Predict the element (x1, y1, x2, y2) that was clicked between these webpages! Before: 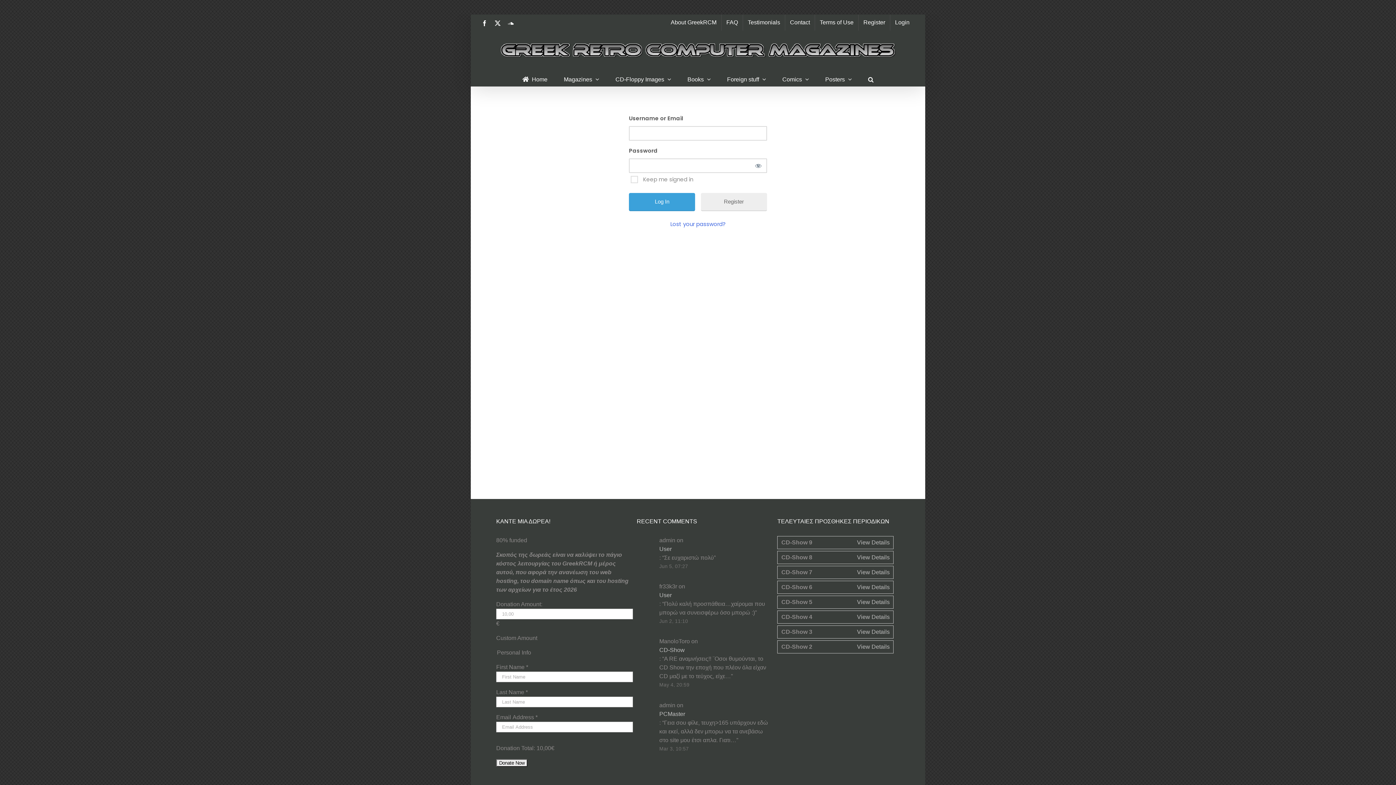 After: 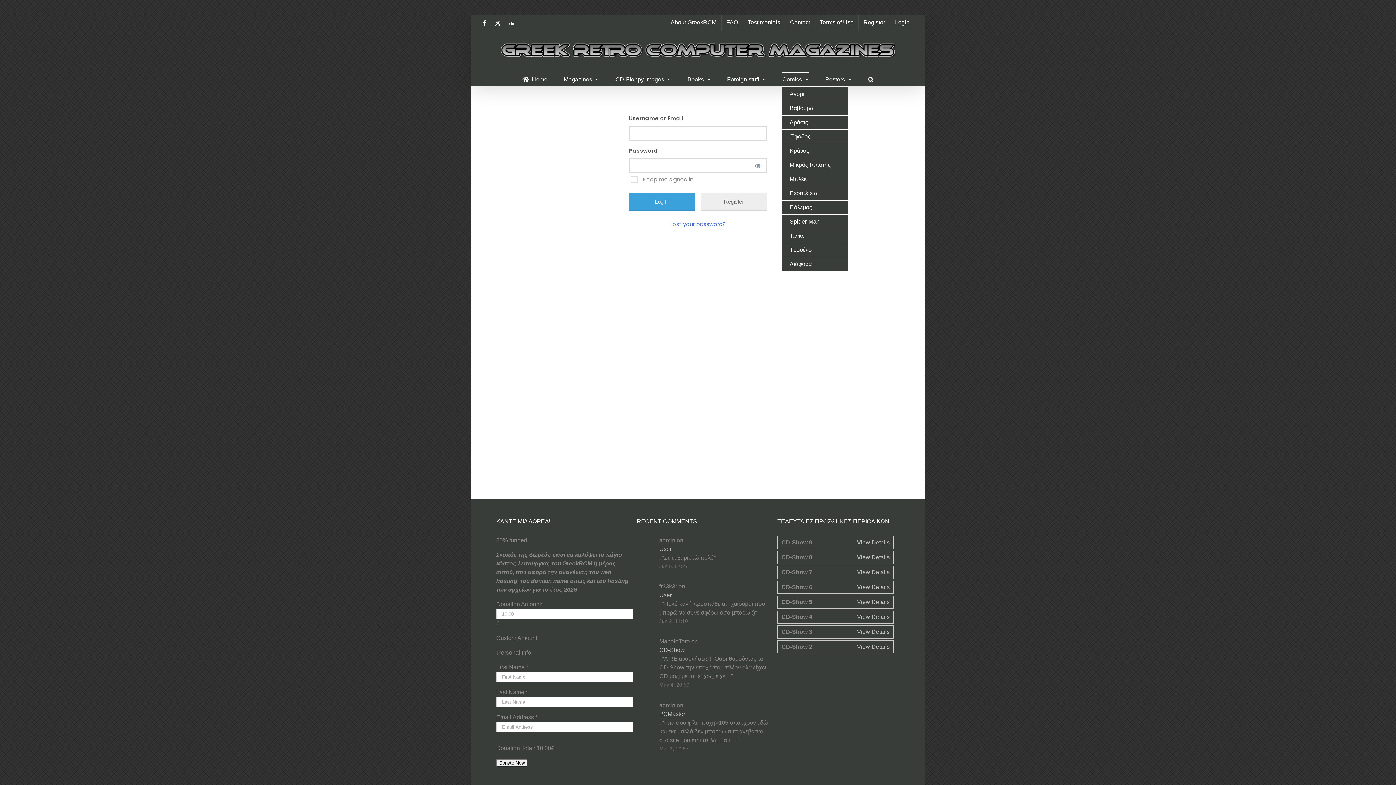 Action: label: Comics bbox: (782, 71, 809, 86)